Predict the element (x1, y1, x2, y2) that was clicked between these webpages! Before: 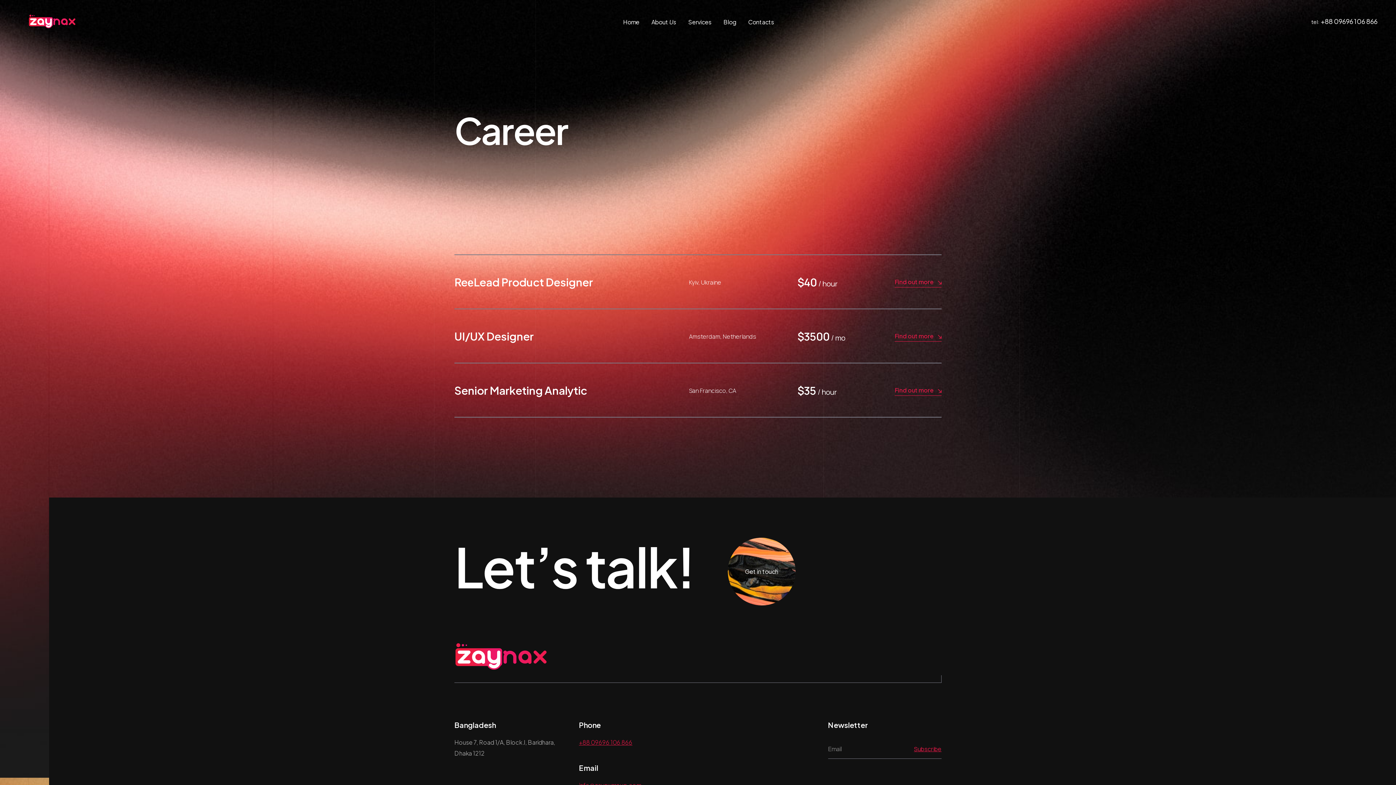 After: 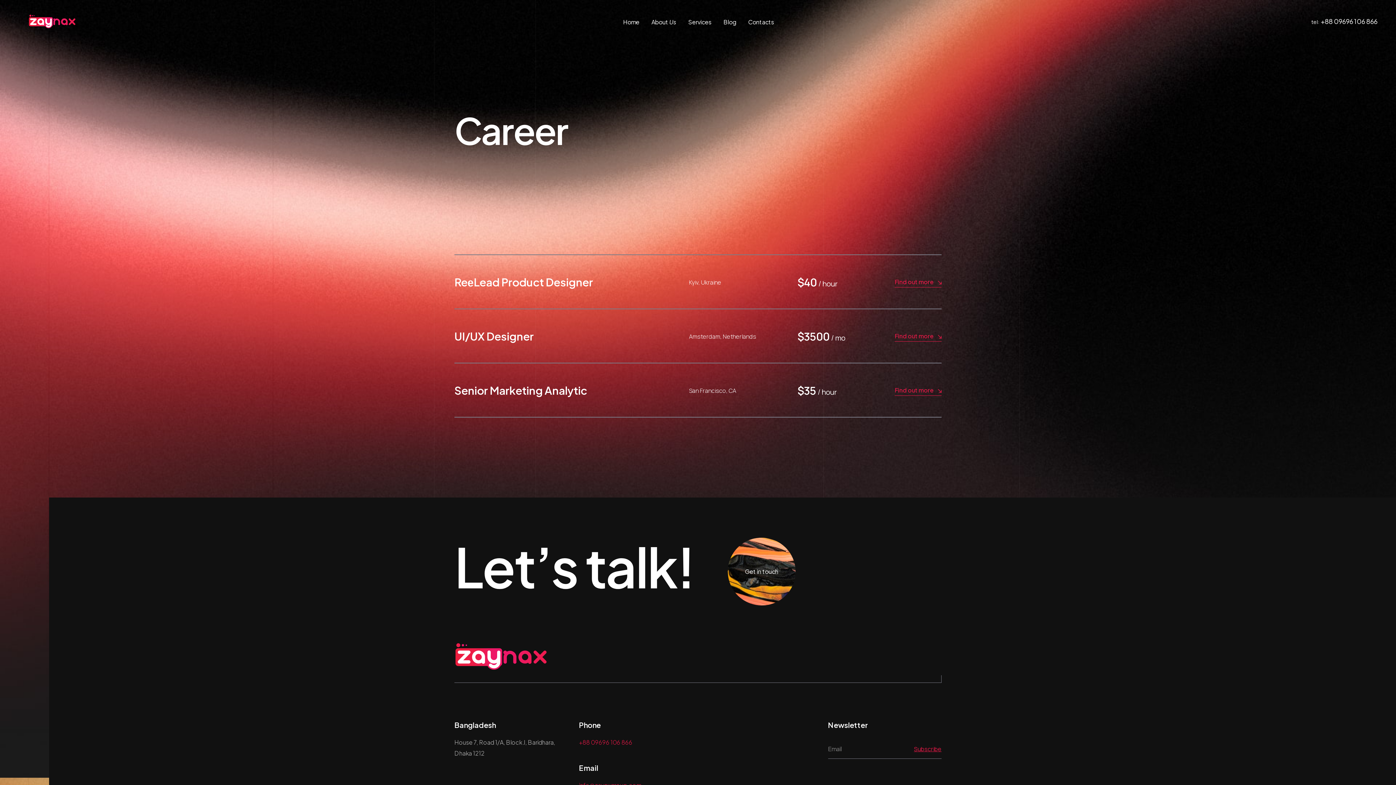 Action: bbox: (579, 738, 632, 746) label: +88 09696 106 866